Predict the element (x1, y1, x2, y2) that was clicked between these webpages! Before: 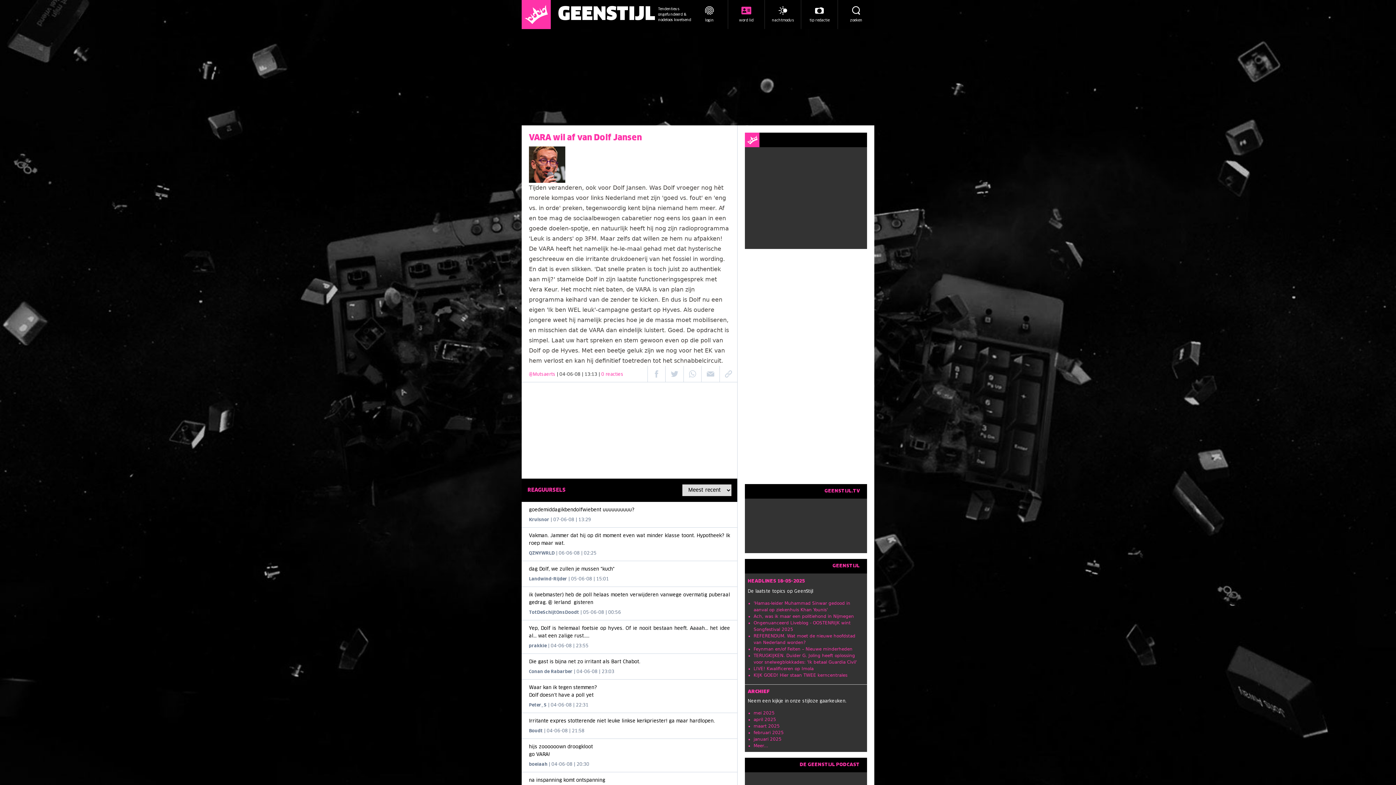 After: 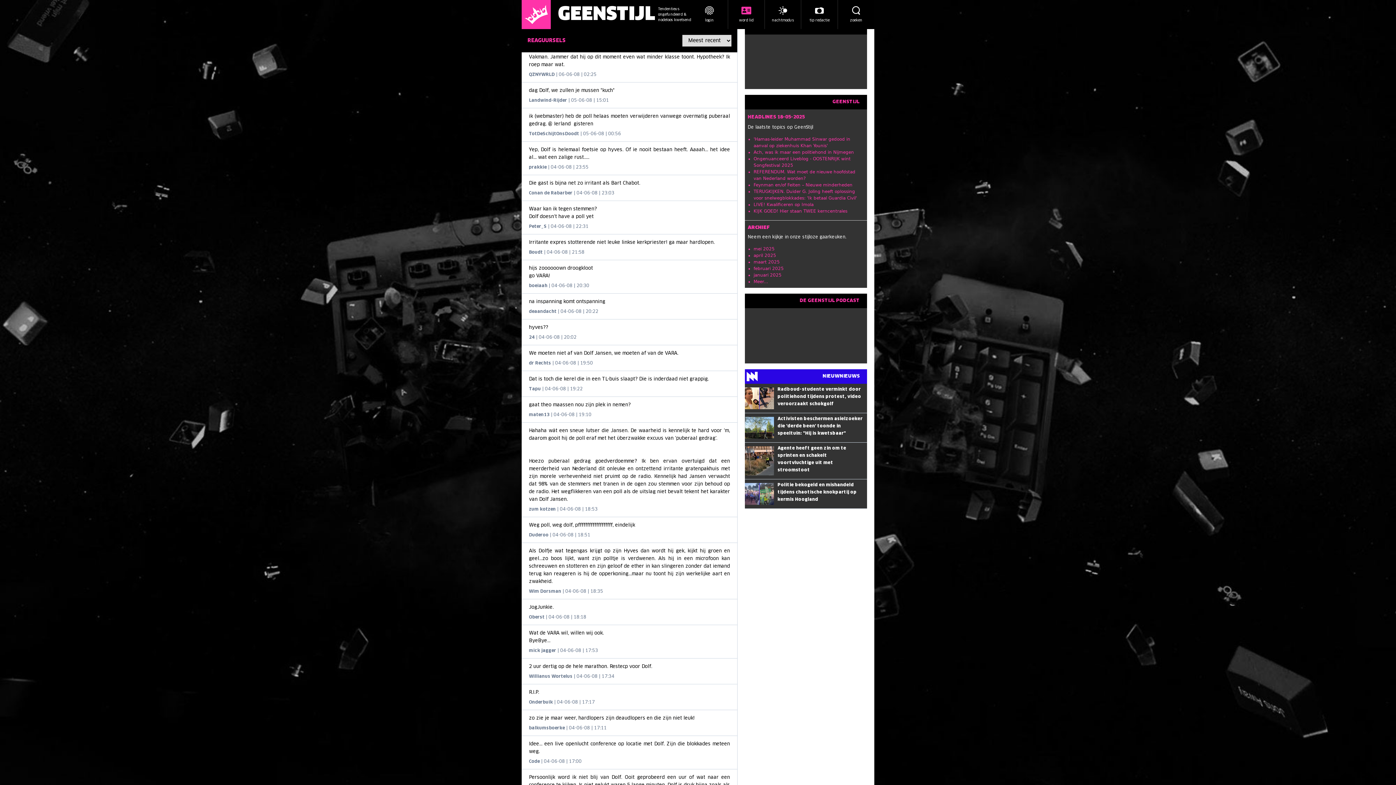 Action: label: | 04-06-08 | 13:13 | 0 reacties bbox: (557, 372, 623, 377)